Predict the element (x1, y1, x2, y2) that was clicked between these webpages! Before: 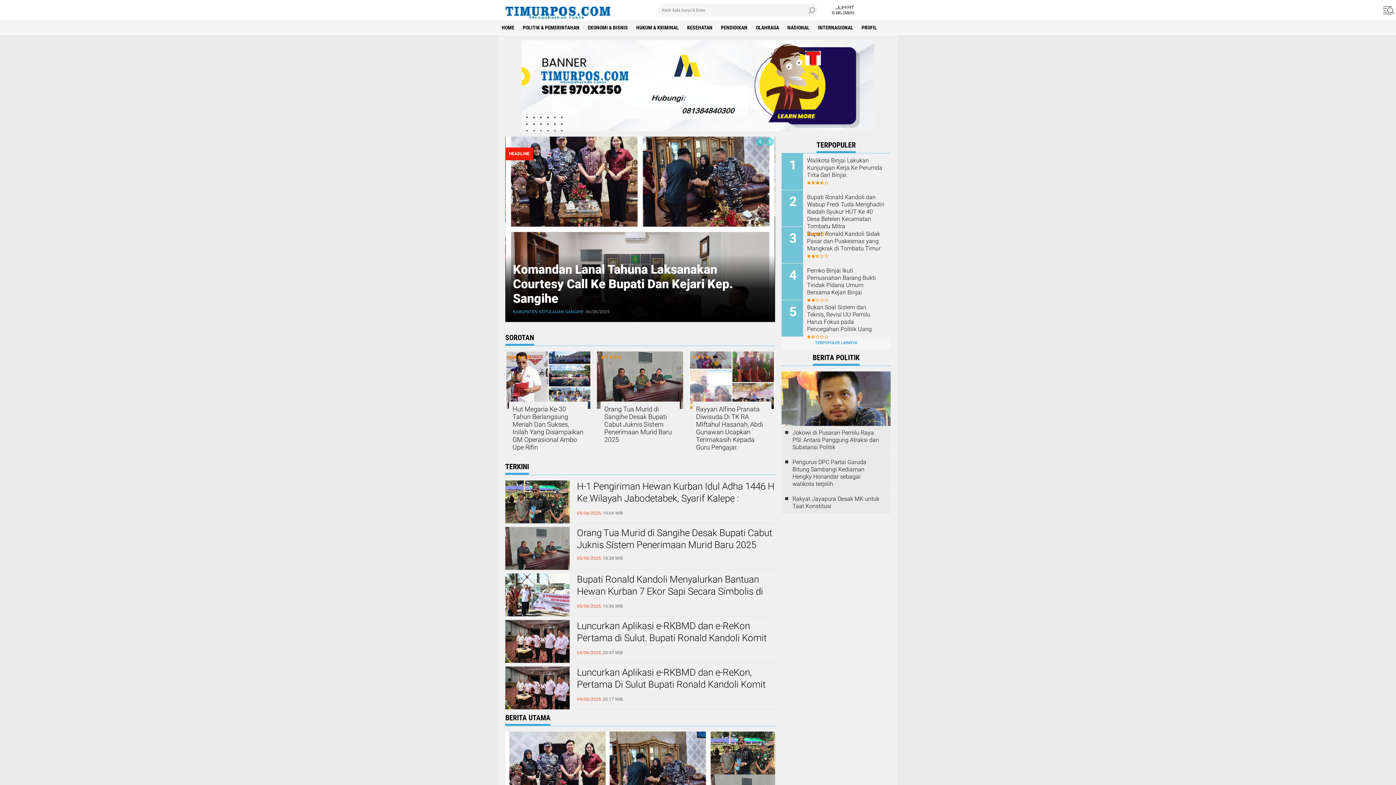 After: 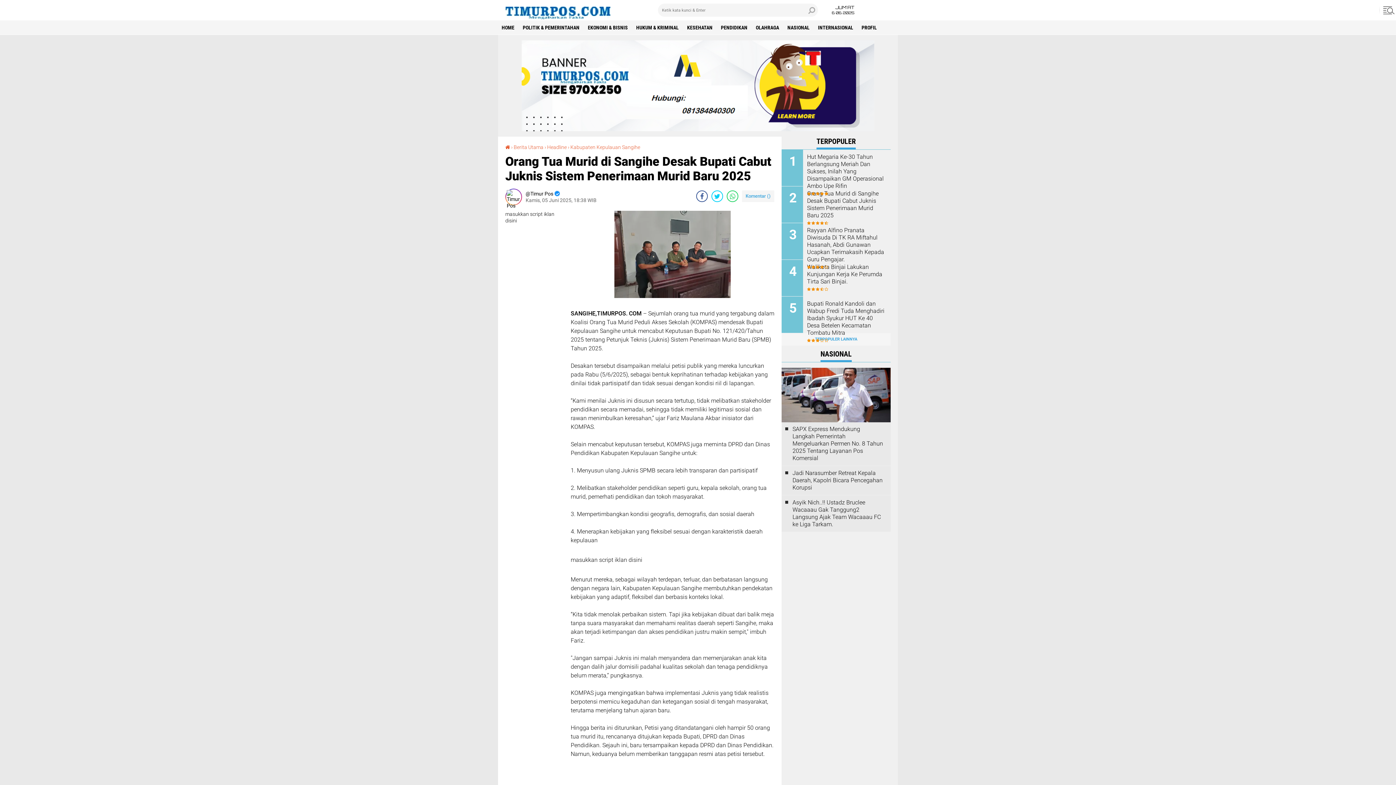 Action: label: Orang Tua Murid di Sangihe Desak Bupati Cabut Juknis Sistem Penerimaan Murid Baru 2025 bbox: (577, 527, 775, 551)